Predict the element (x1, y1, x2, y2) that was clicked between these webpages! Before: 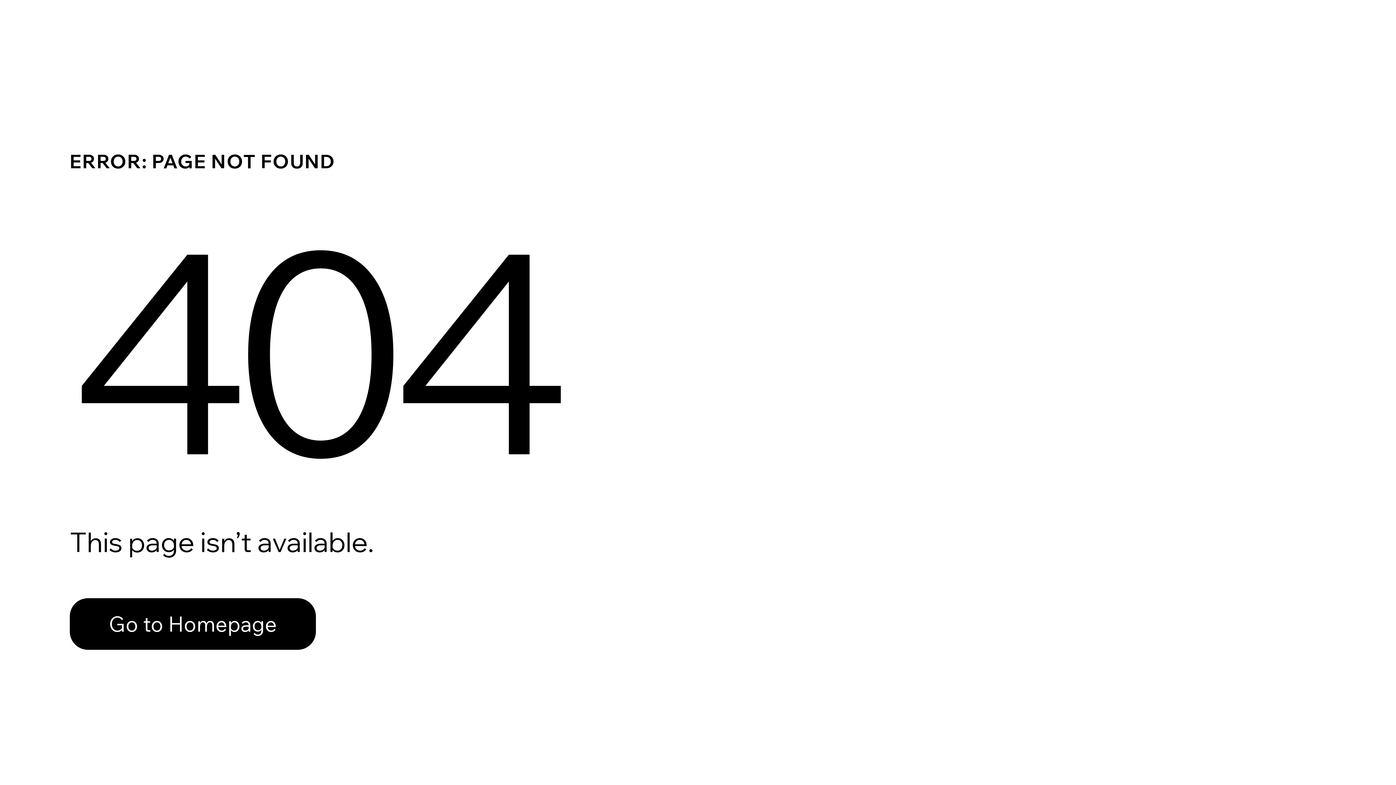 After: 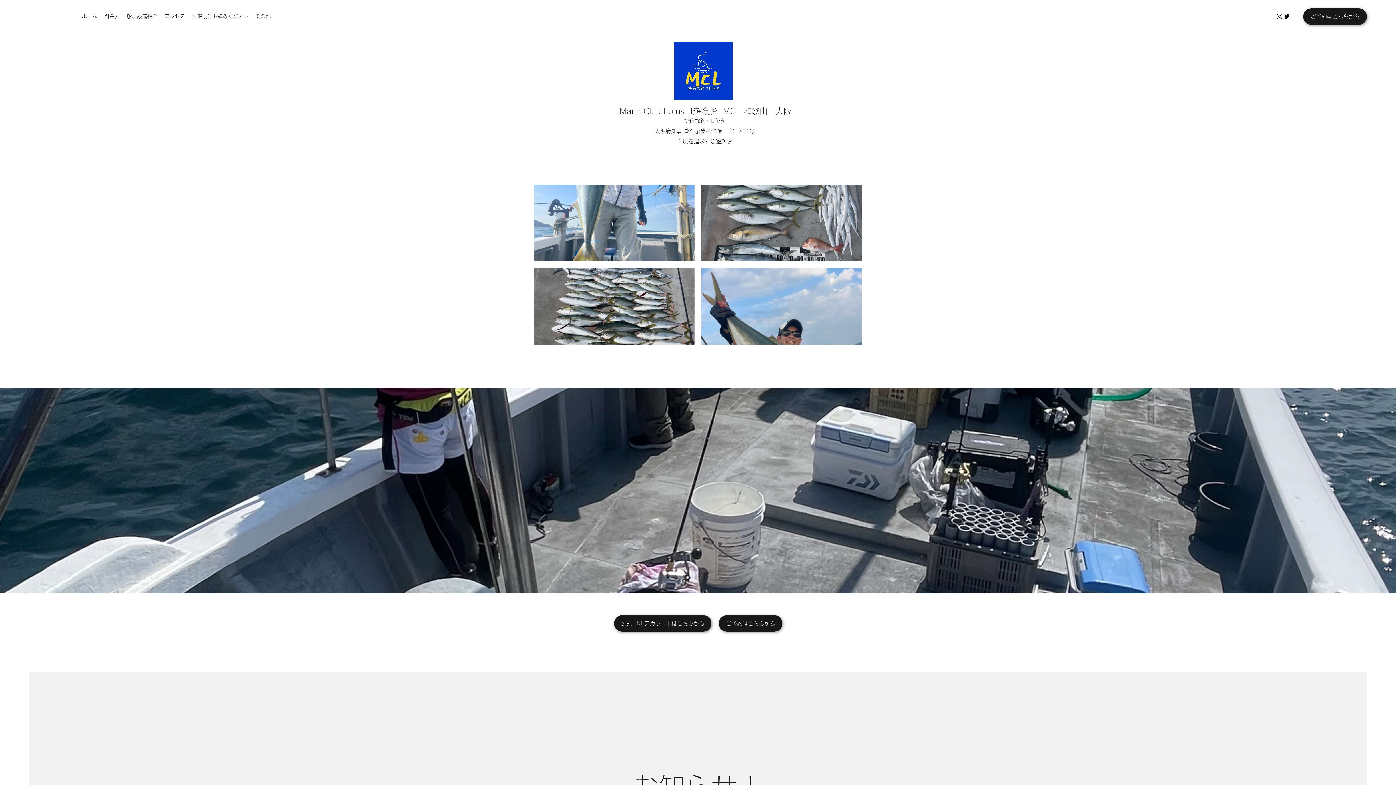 Action: label: Go to Homepage bbox: (69, 598, 316, 650)